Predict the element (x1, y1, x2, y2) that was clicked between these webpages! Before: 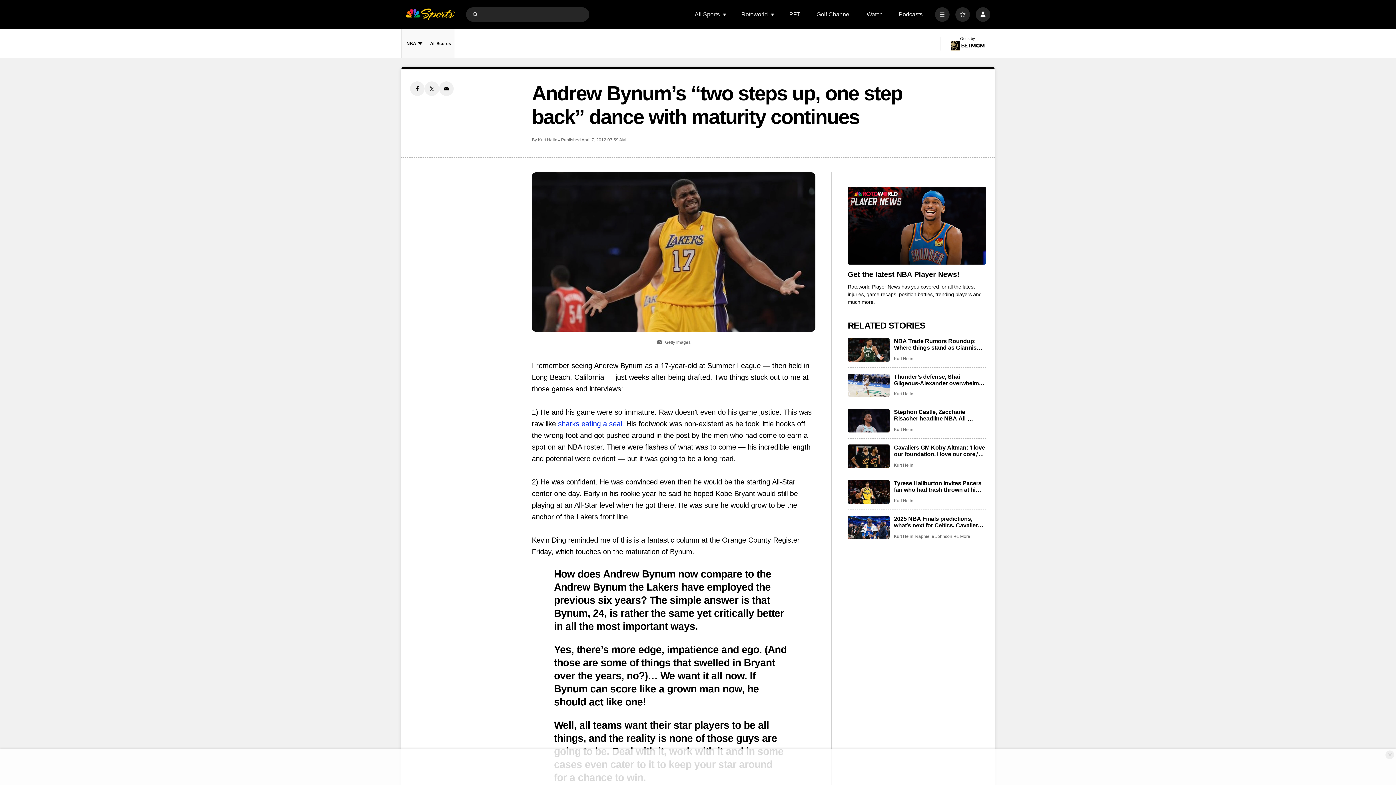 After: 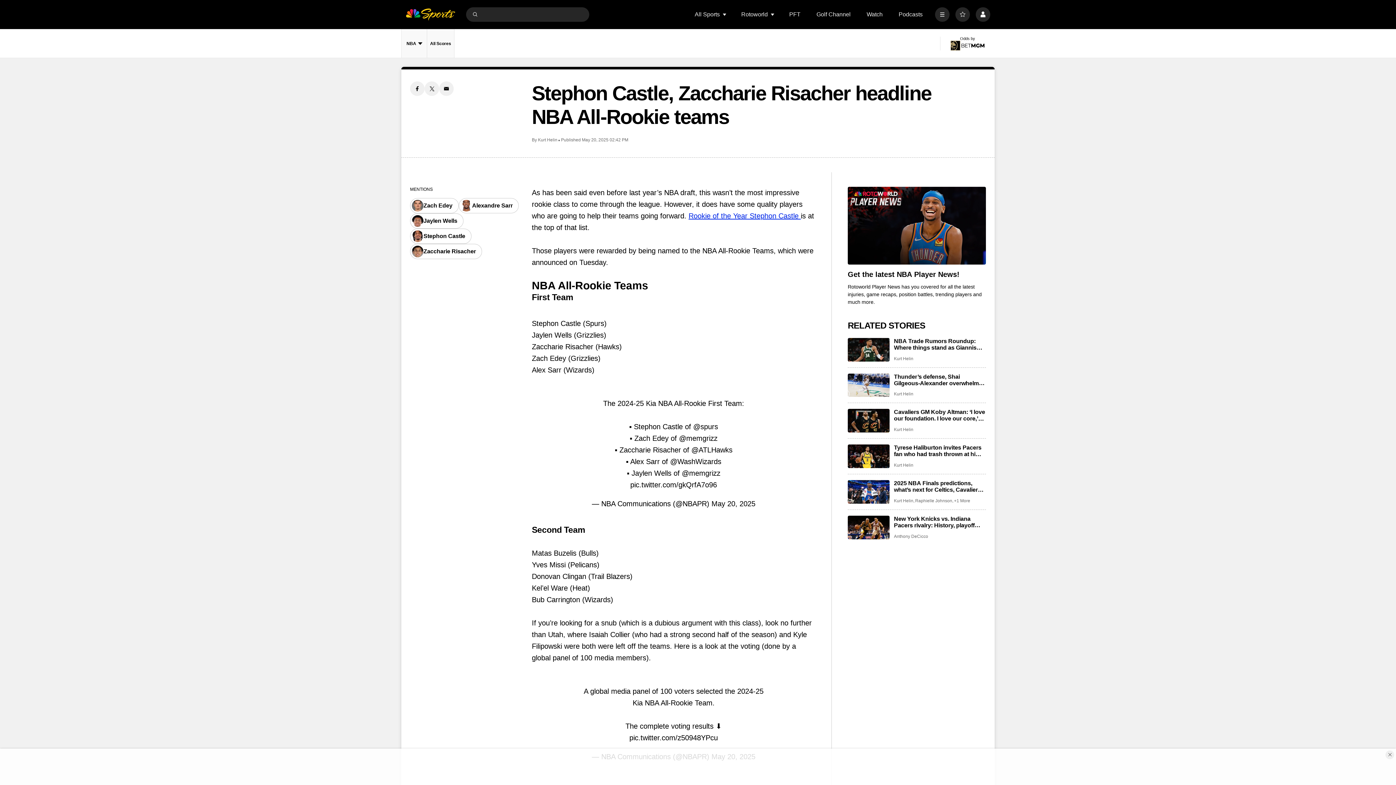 Action: bbox: (848, 409, 889, 432) label: Stephon Castle, Zaccharie Risacher headline NBA All-Rookie teams